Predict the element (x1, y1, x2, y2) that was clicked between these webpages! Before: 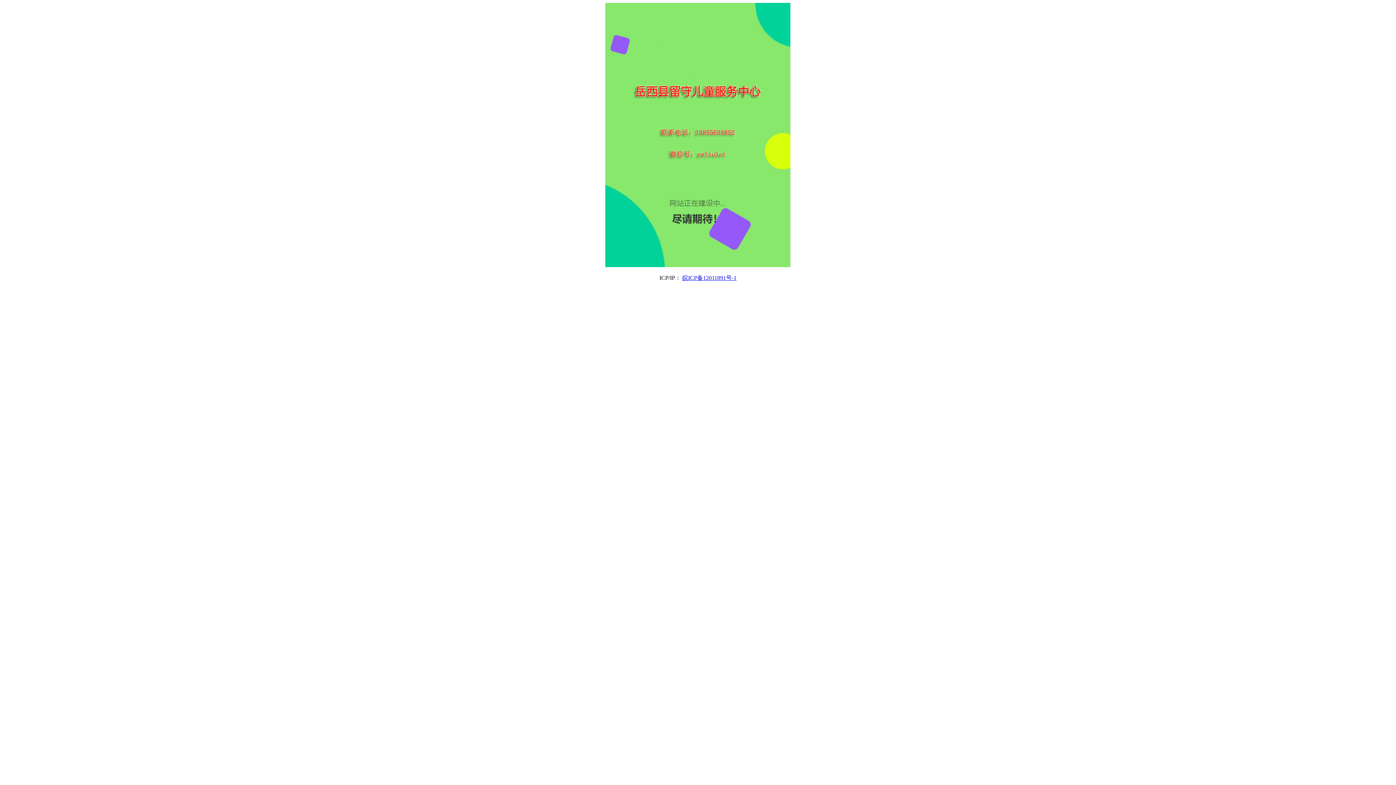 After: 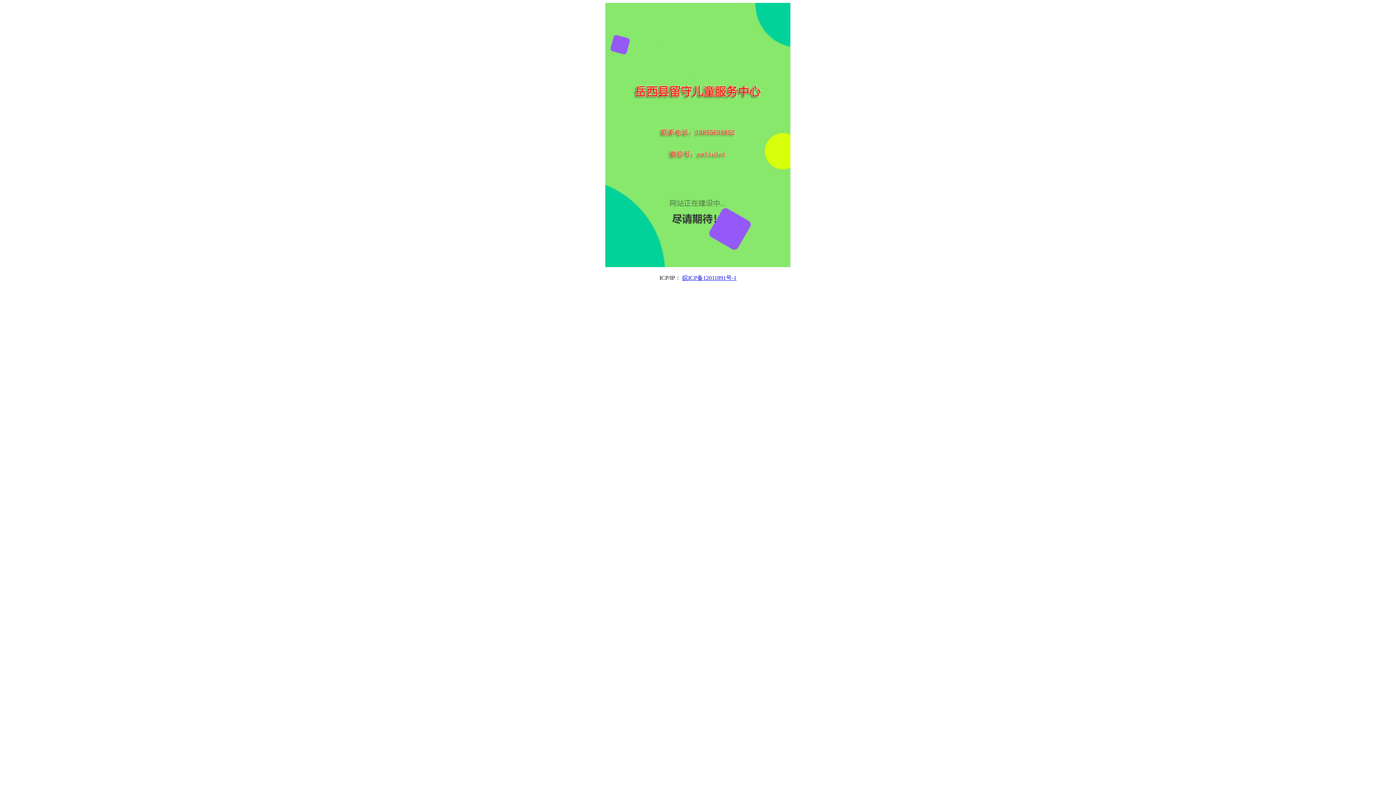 Action: bbox: (682, 274, 736, 281) label: 皖ICP备12011891号-1